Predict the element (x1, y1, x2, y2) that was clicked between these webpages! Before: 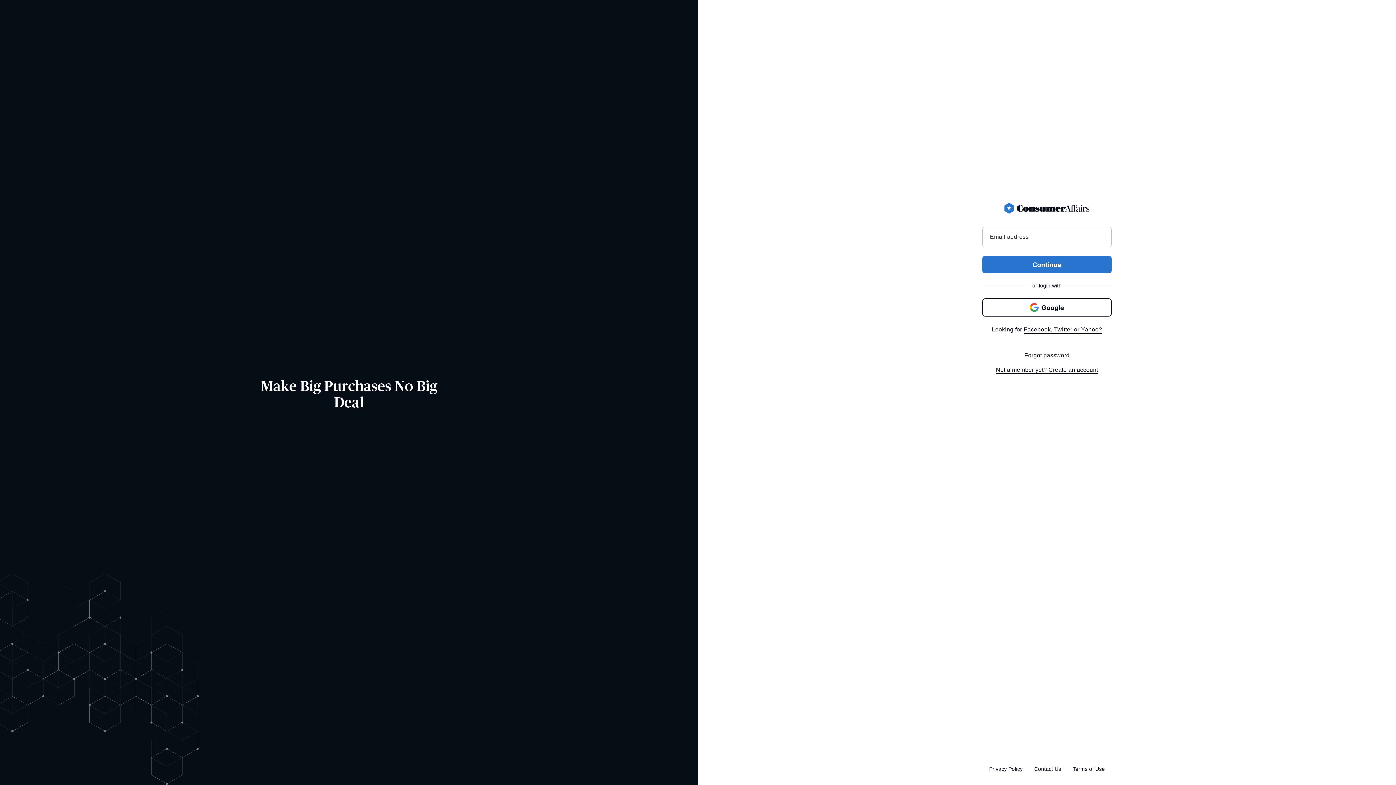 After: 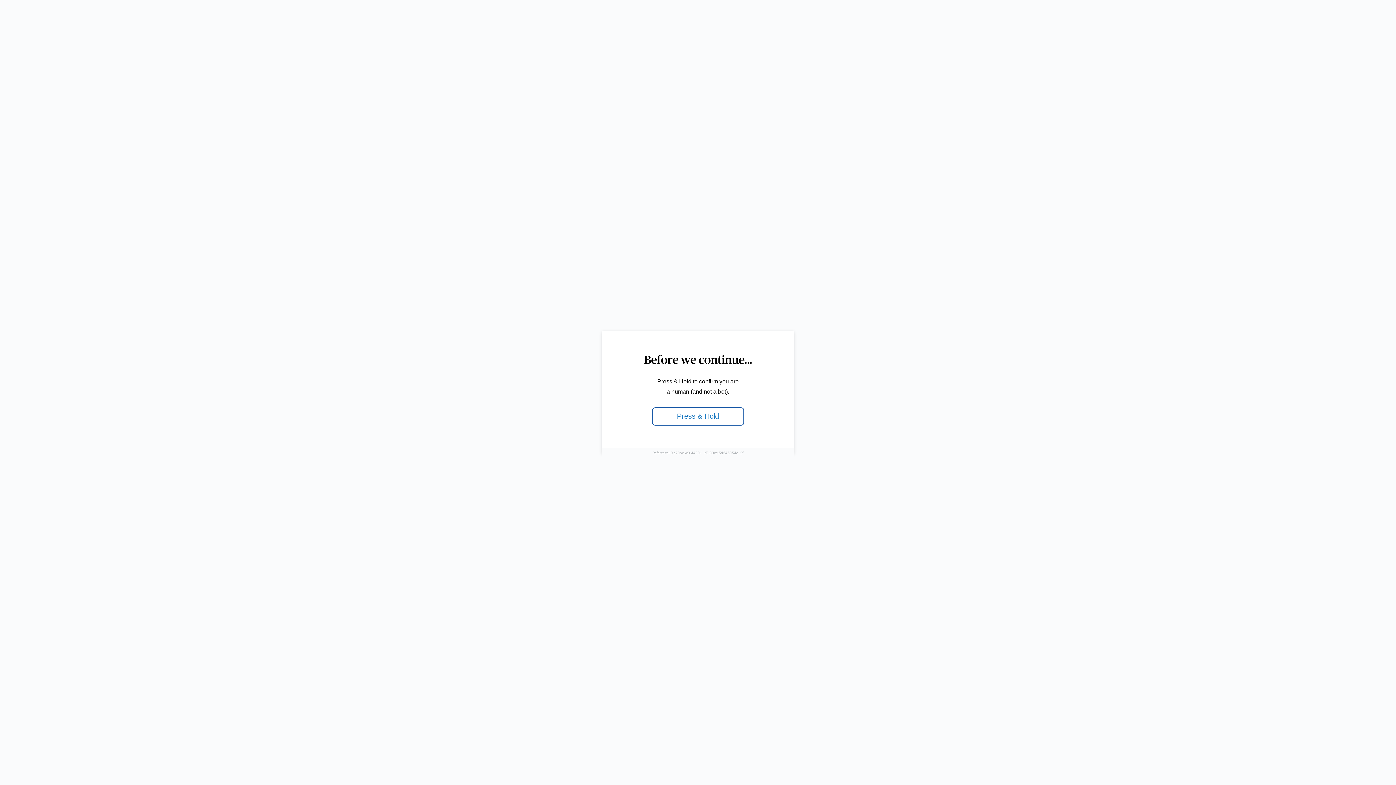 Action: bbox: (989, 766, 1022, 773) label: Privacy Policy